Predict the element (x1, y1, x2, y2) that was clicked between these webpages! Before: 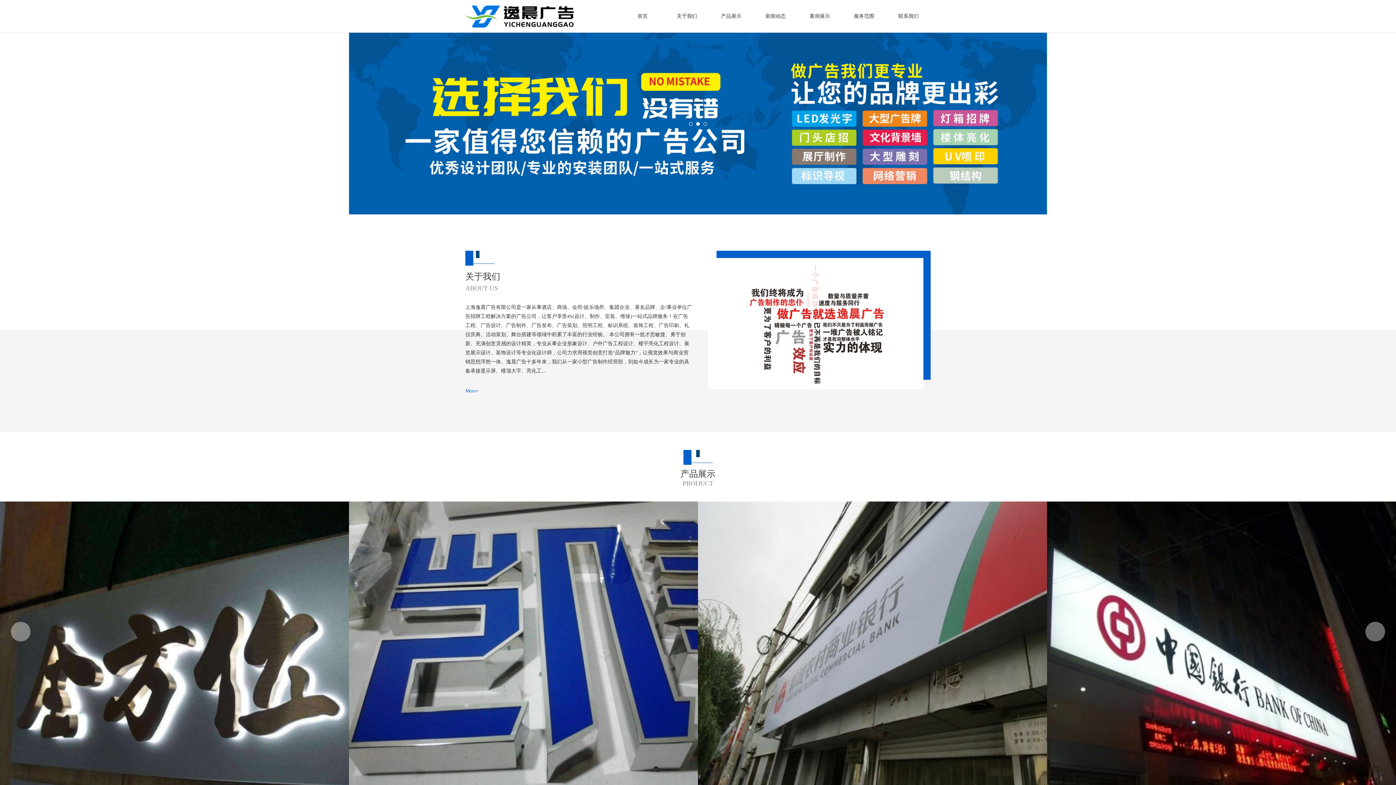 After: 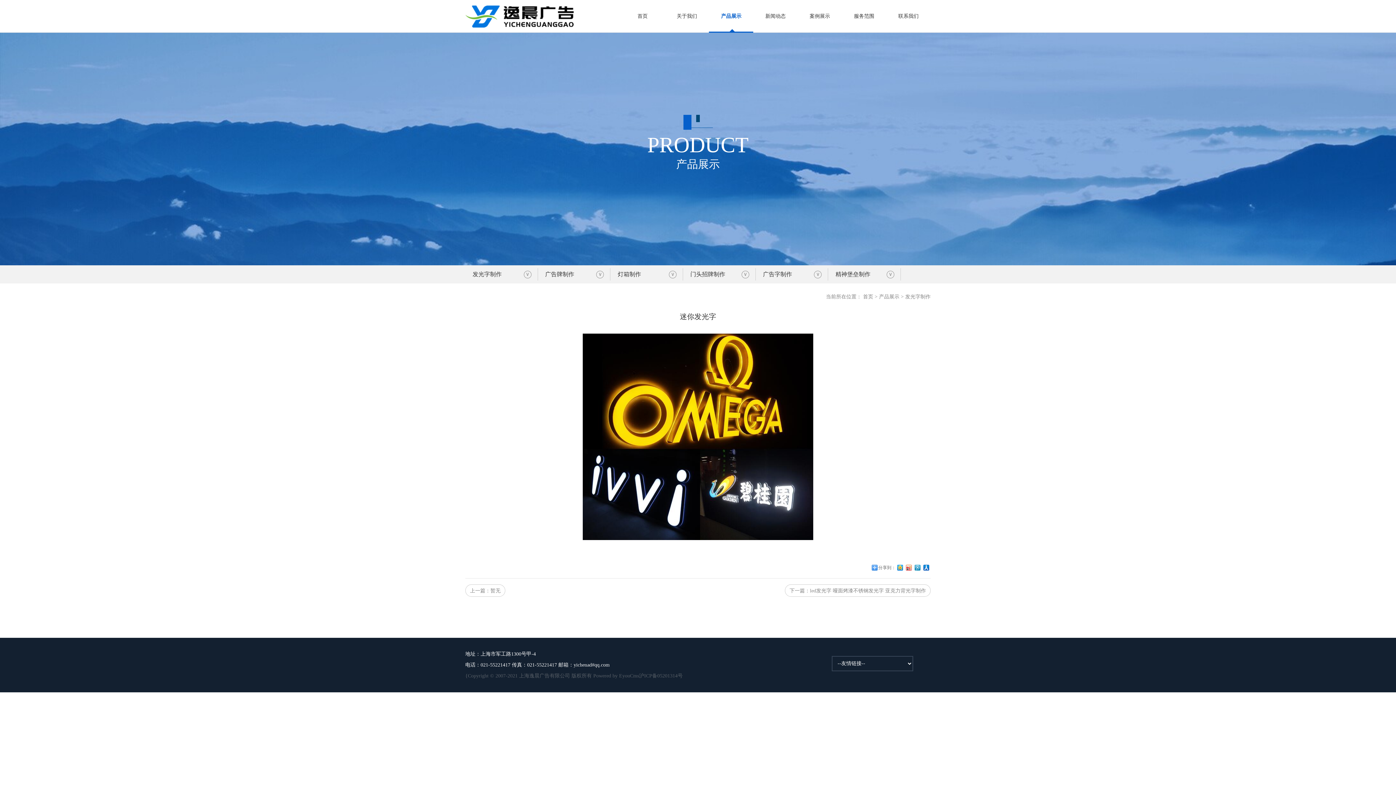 Action: label: +
迷你发光字 bbox: (318, 501, 667, 827)